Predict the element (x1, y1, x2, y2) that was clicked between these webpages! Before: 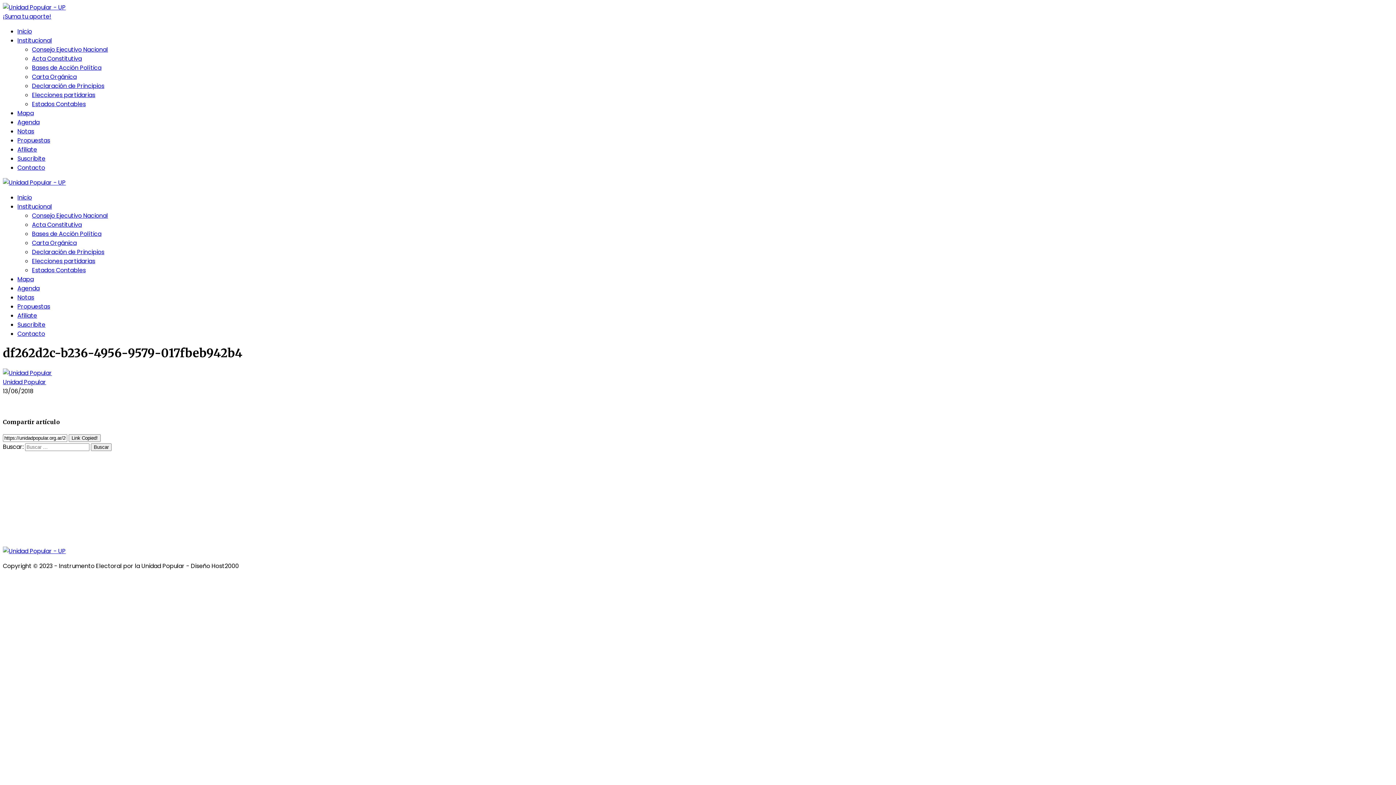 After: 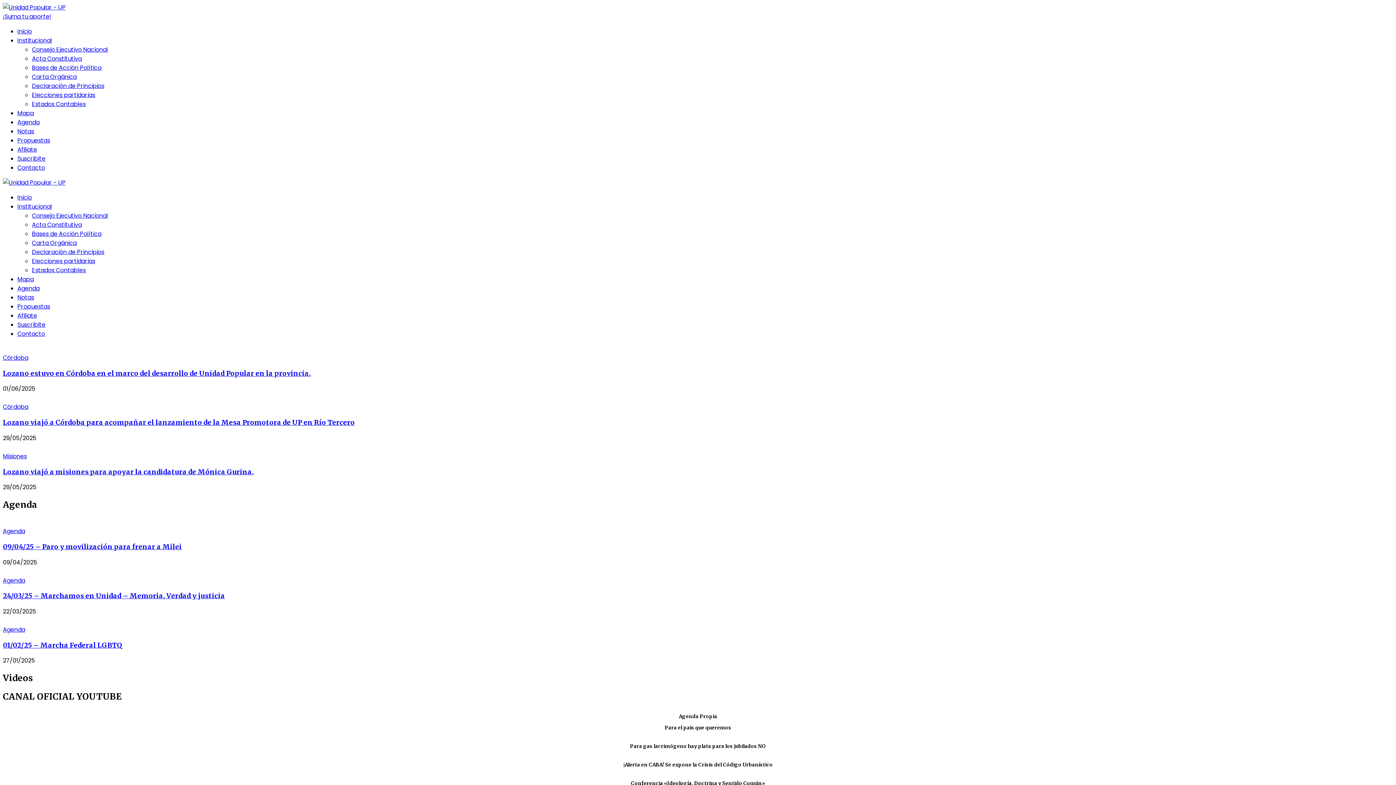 Action: bbox: (2, 178, 65, 186)